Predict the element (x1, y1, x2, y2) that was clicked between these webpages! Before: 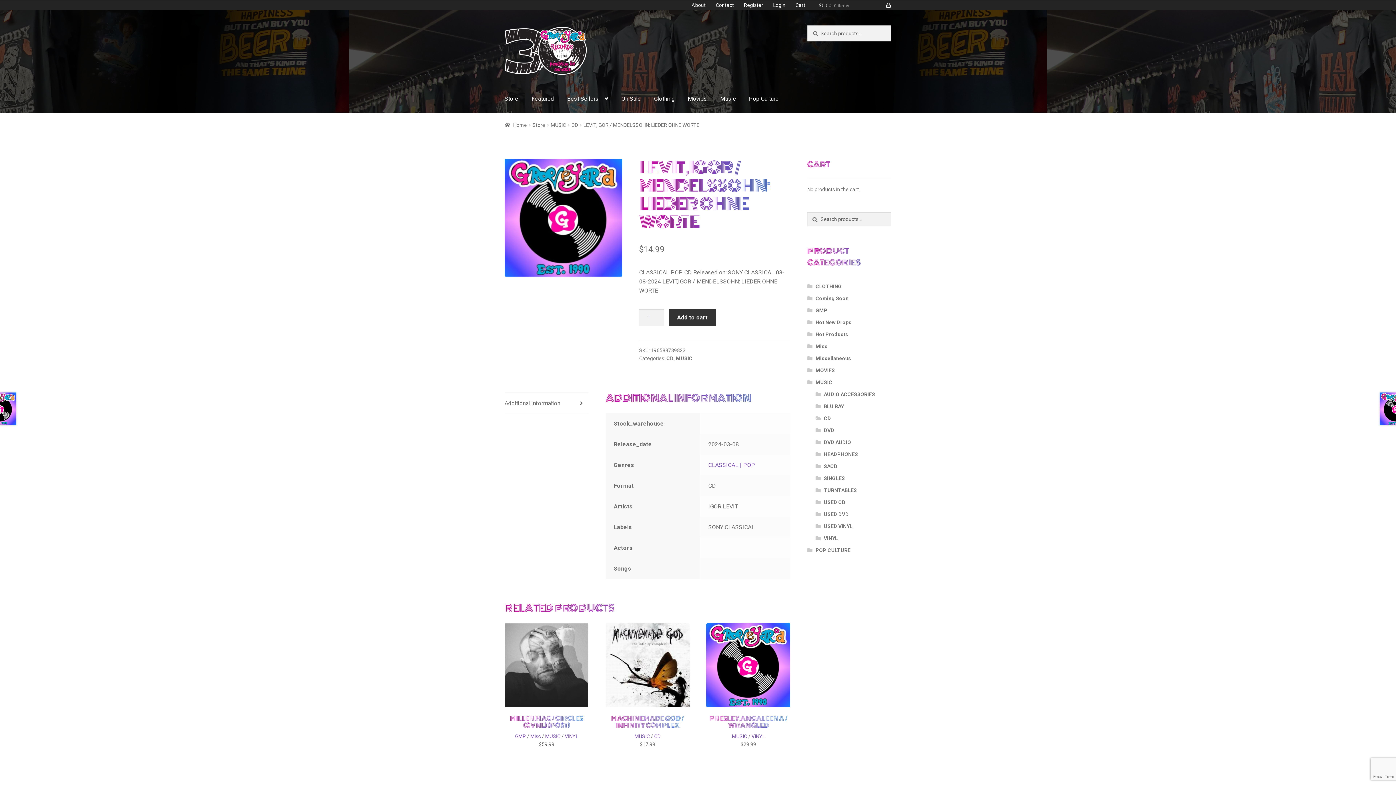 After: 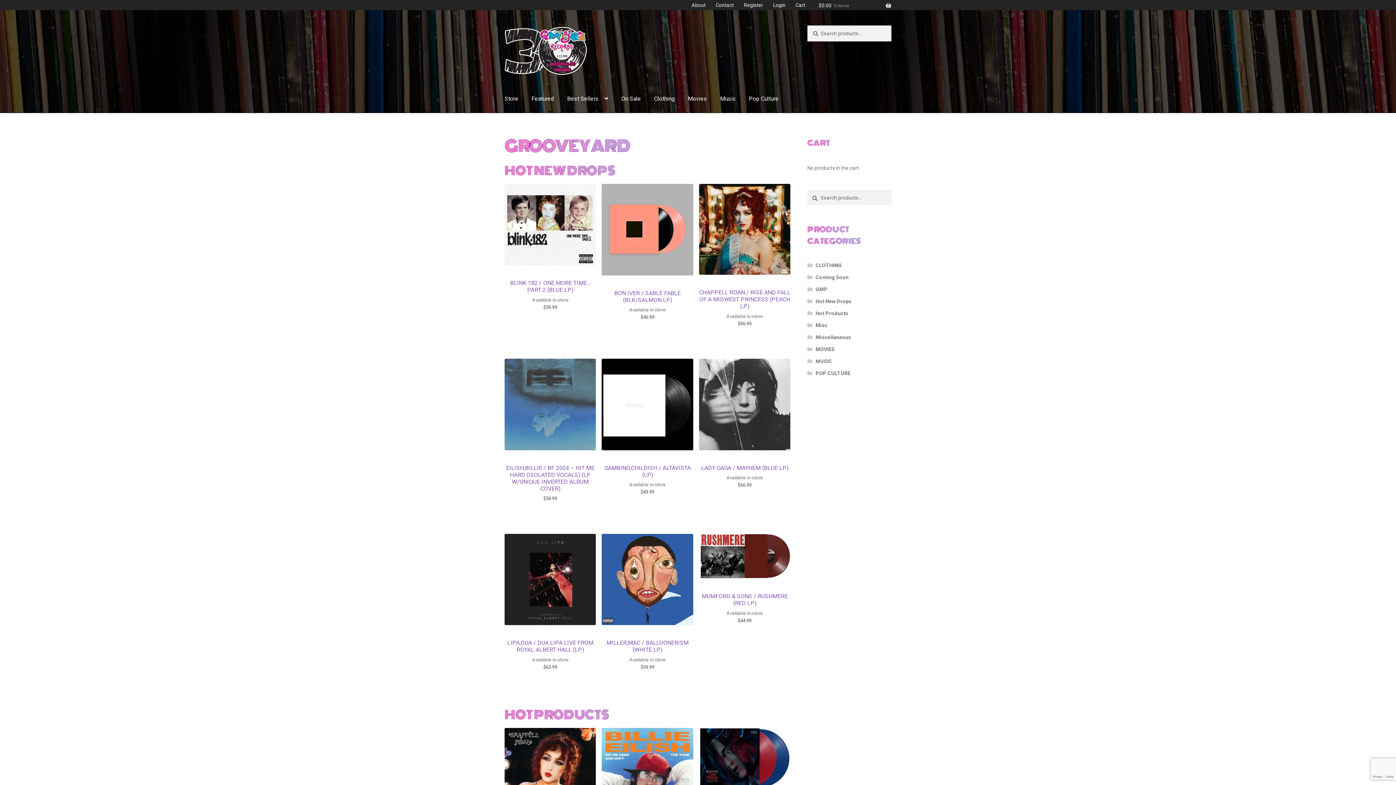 Action: bbox: (504, 25, 588, 76)